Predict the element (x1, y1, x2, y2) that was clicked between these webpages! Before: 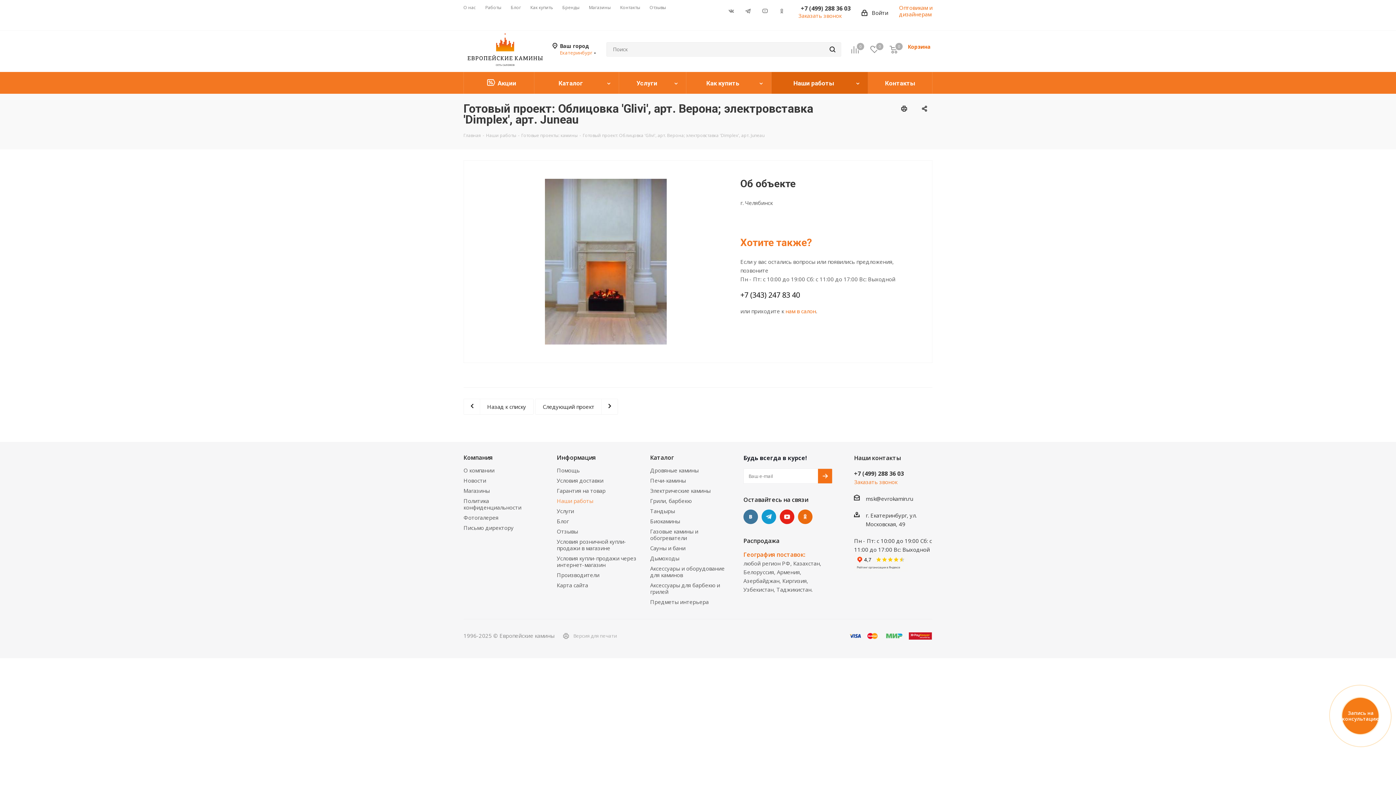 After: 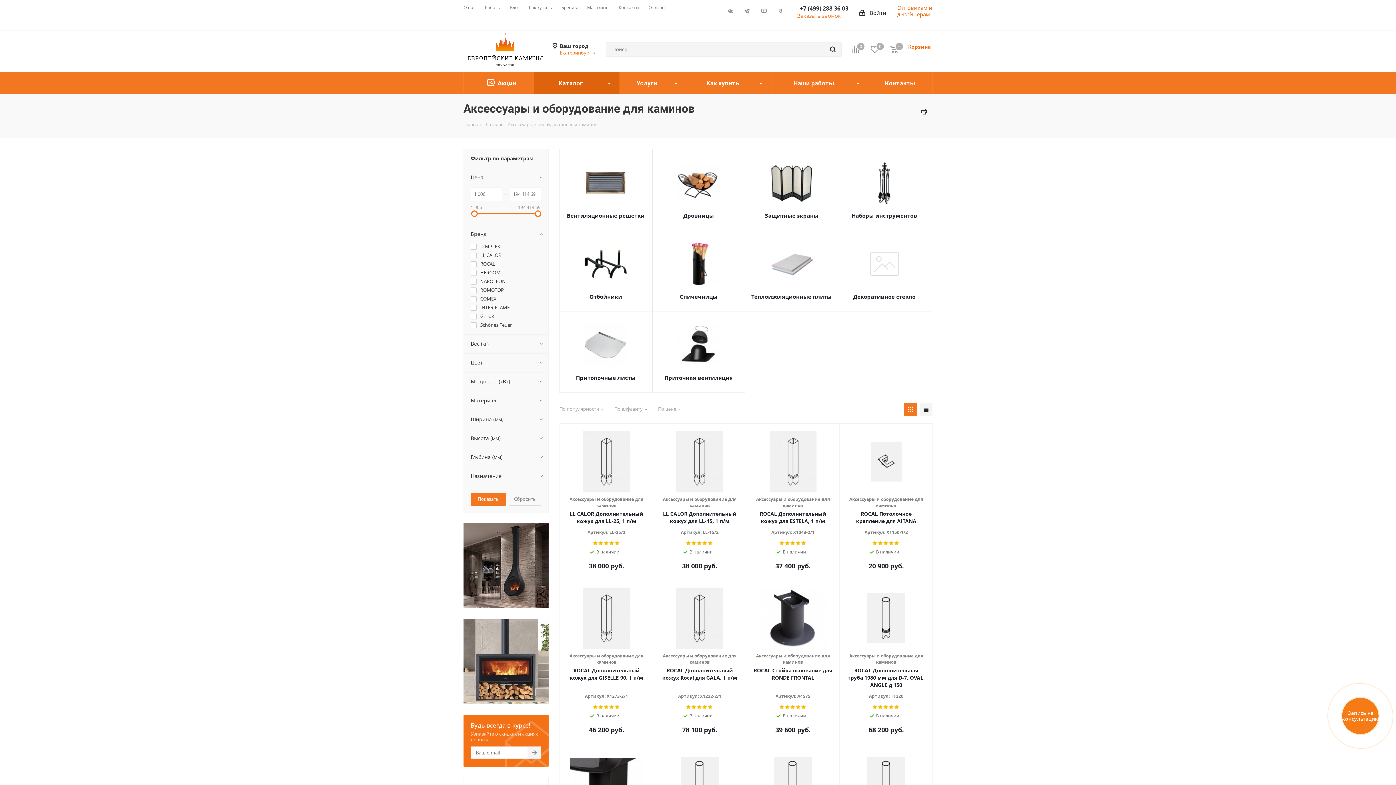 Action: bbox: (650, 565, 724, 578) label: Аксессуары и оборудование для каминов